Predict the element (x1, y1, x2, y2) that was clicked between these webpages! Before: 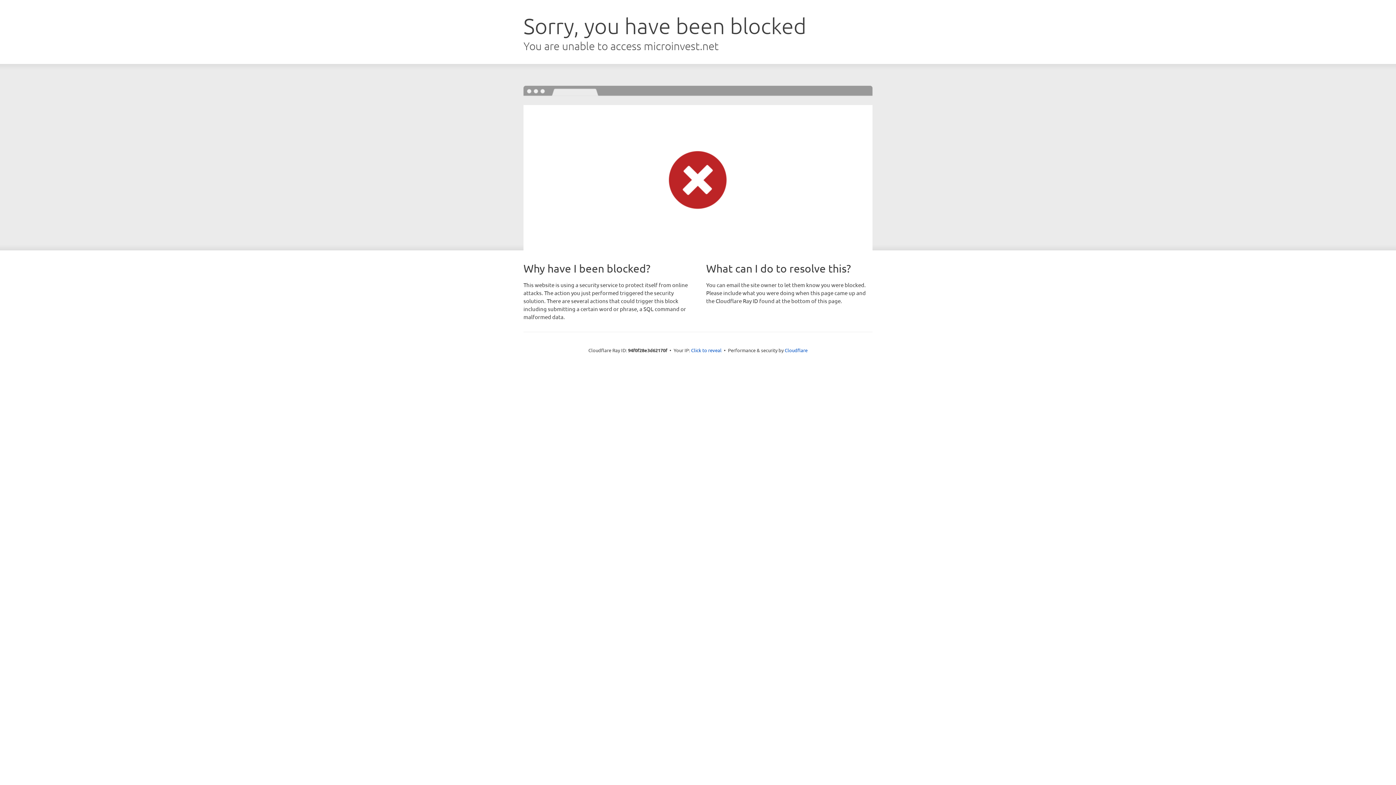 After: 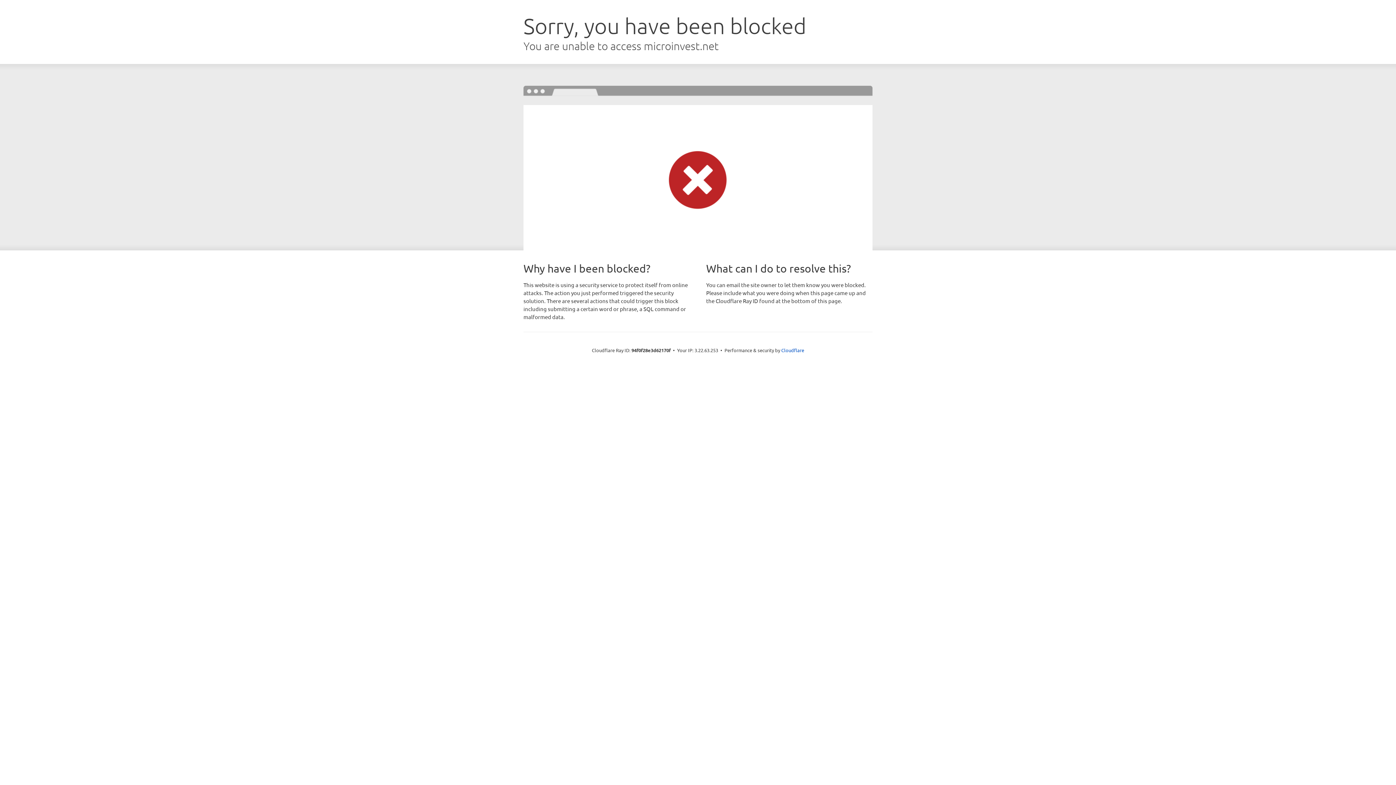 Action: label: Click to reveal bbox: (691, 346, 721, 353)